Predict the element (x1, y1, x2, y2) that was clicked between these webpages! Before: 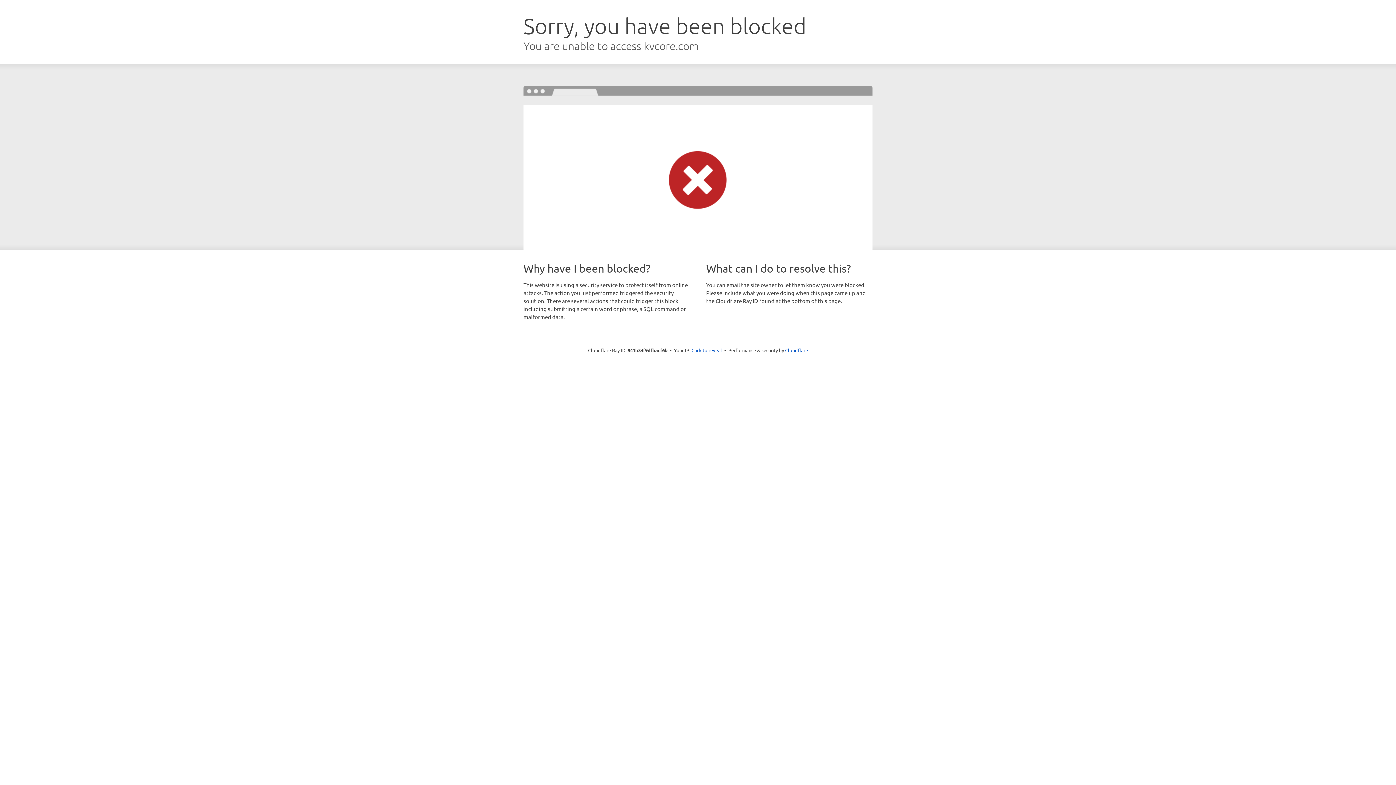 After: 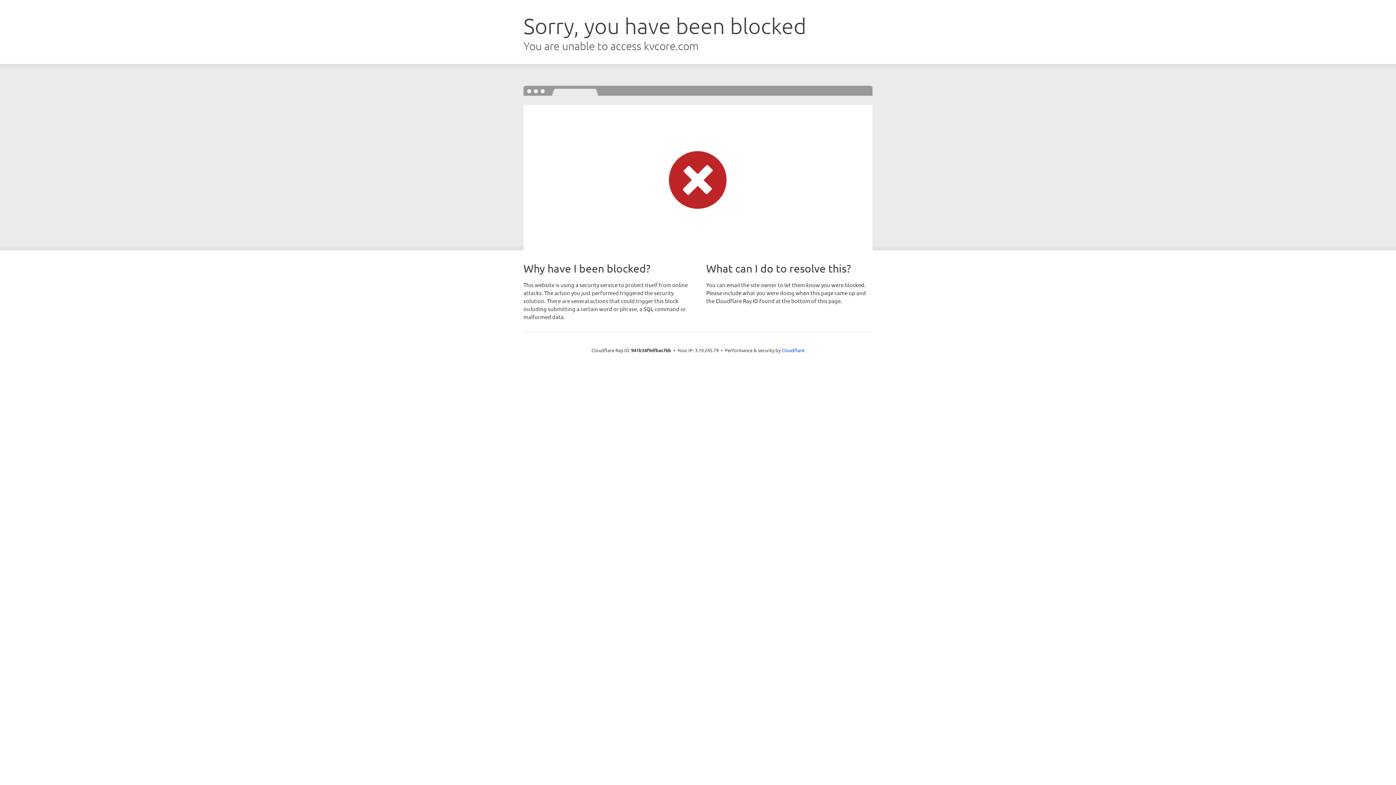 Action: bbox: (691, 346, 722, 353) label: Click to reveal